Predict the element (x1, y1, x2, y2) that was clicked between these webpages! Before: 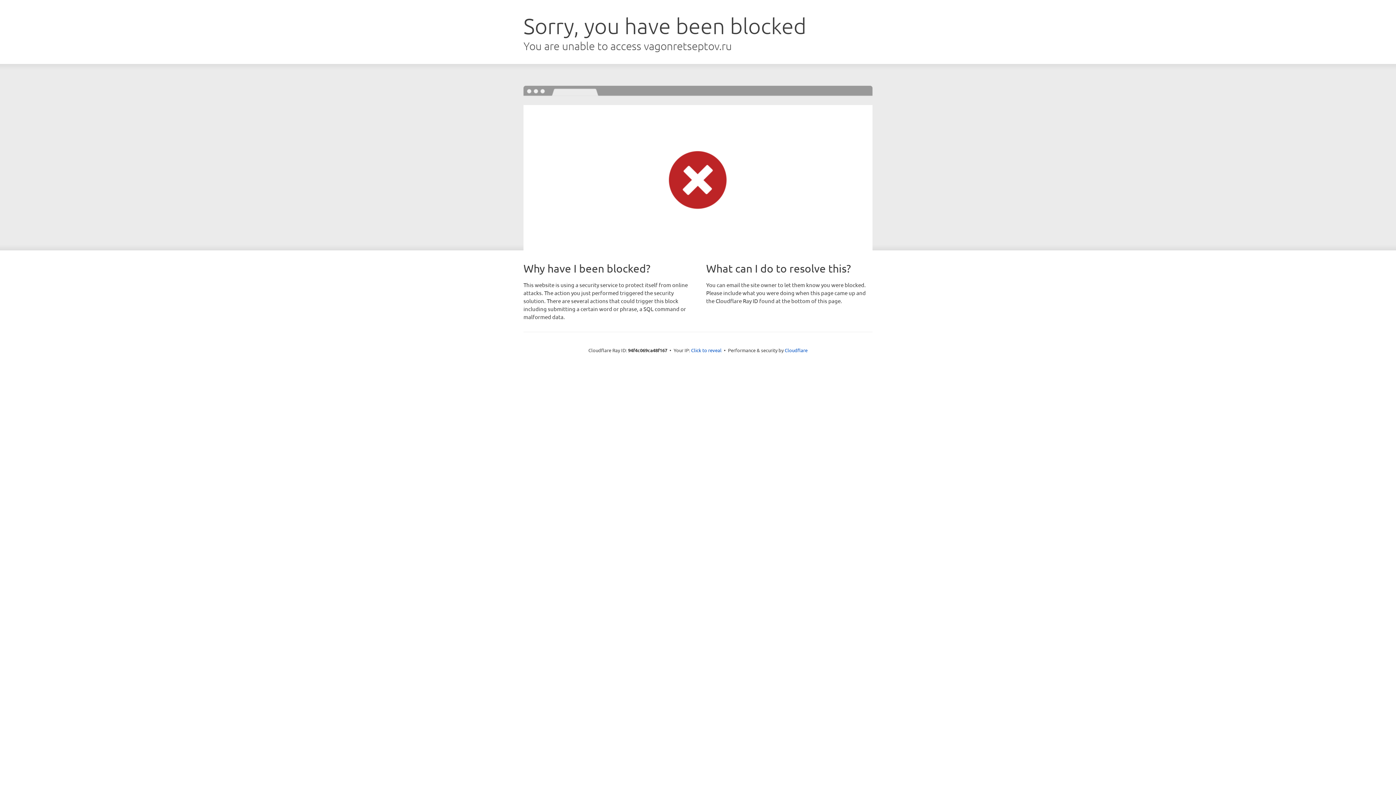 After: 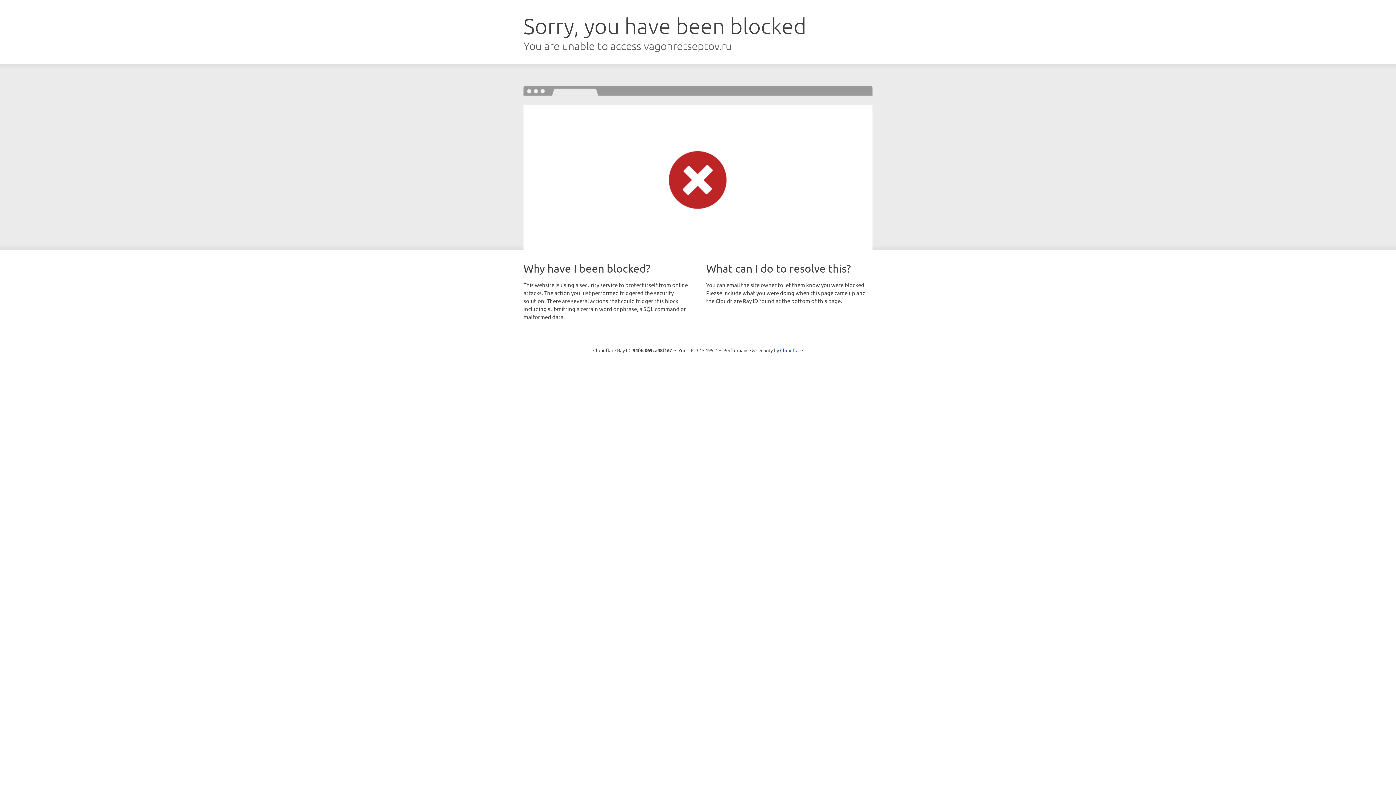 Action: bbox: (691, 346, 721, 353) label: Click to reveal